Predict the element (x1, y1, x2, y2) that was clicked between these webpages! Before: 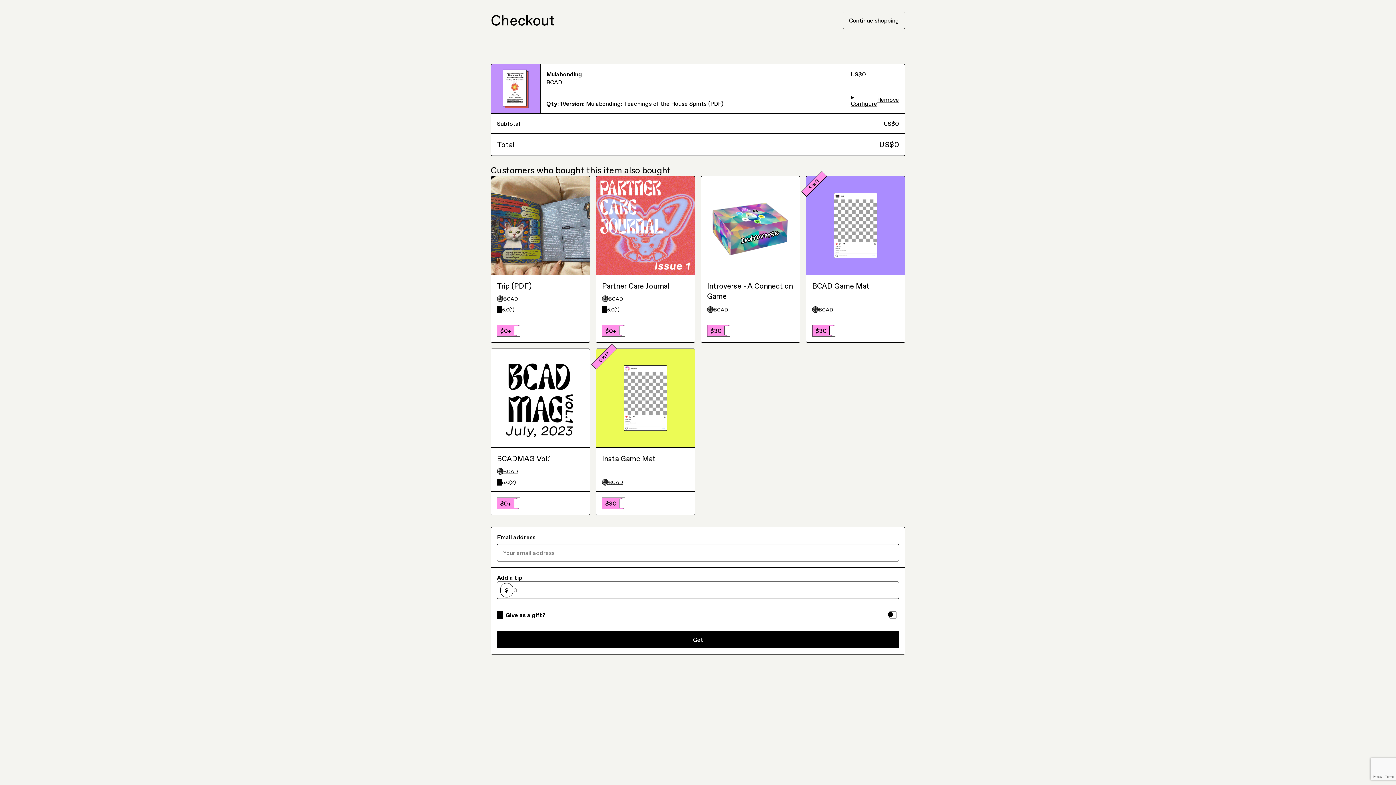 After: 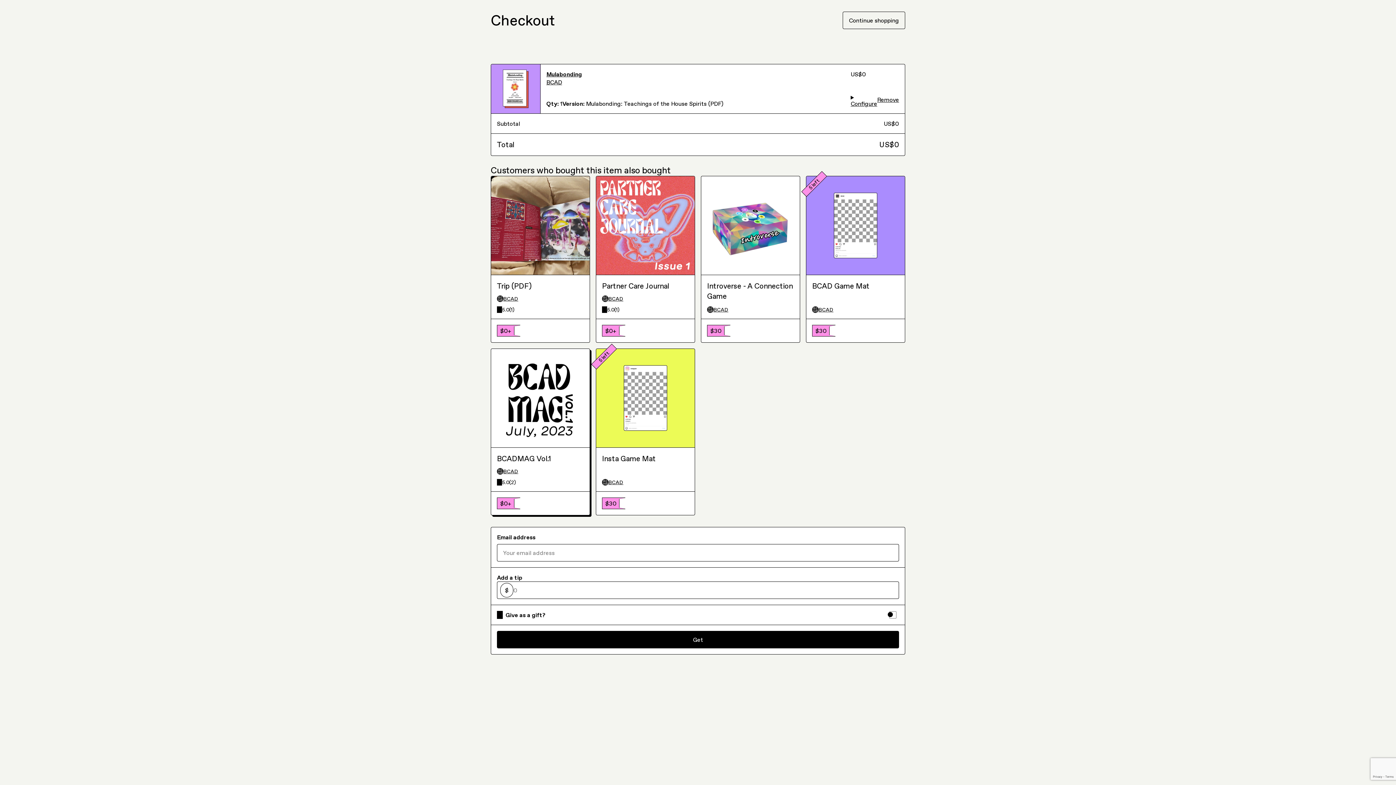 Action: label: BCAD bbox: (497, 353, 584, 360)